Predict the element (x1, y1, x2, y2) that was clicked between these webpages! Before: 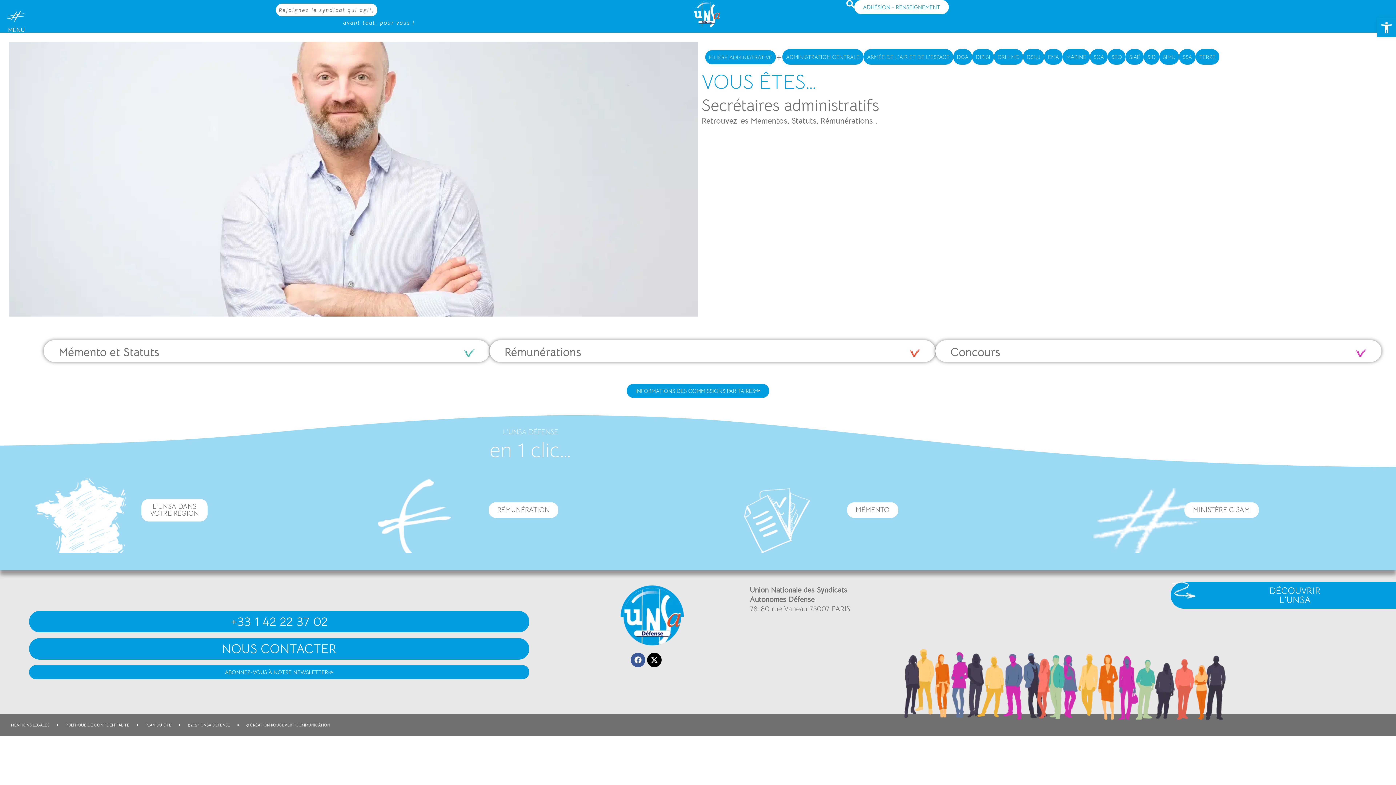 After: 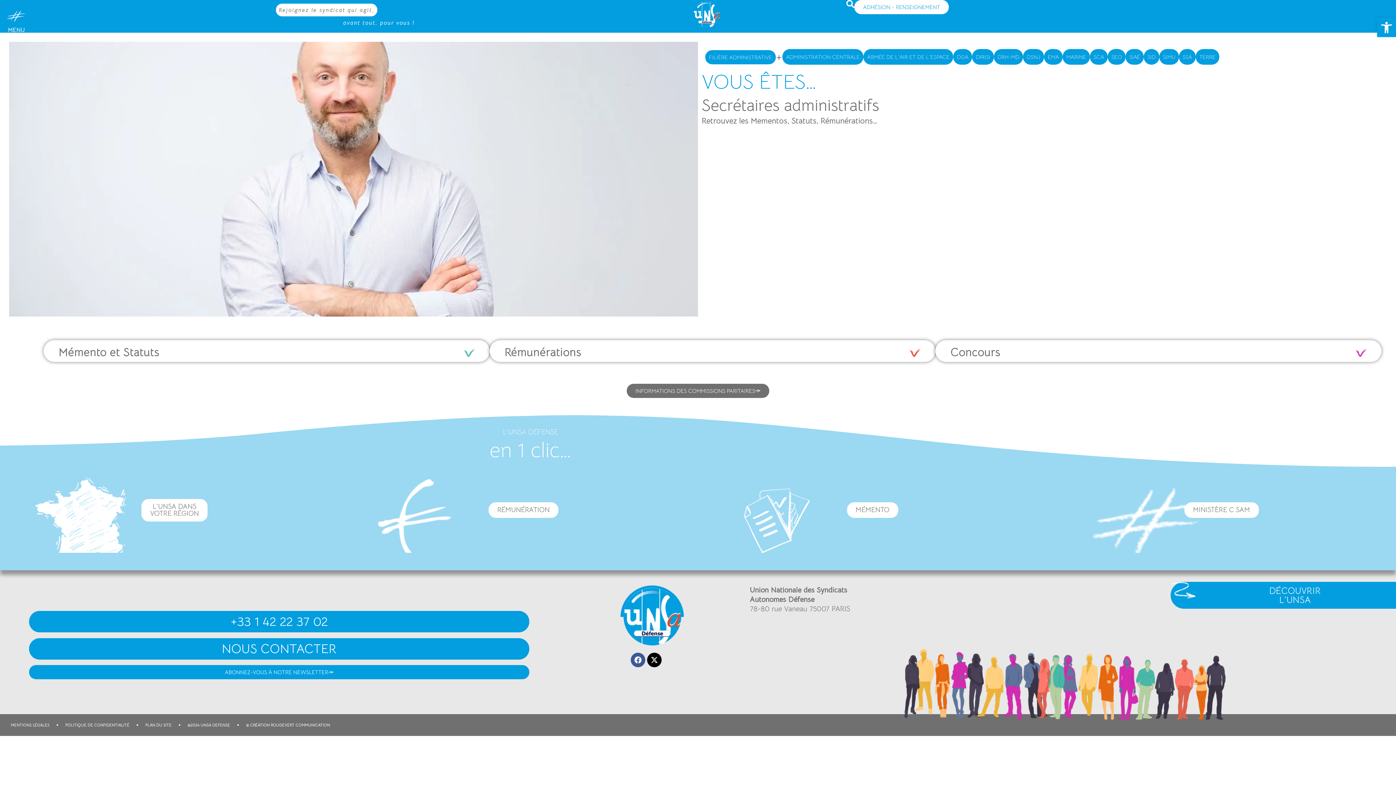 Action: label: INFORMATIONS DES COMMISSIONS PARITAIRES bbox: (622, 384, 774, 398)